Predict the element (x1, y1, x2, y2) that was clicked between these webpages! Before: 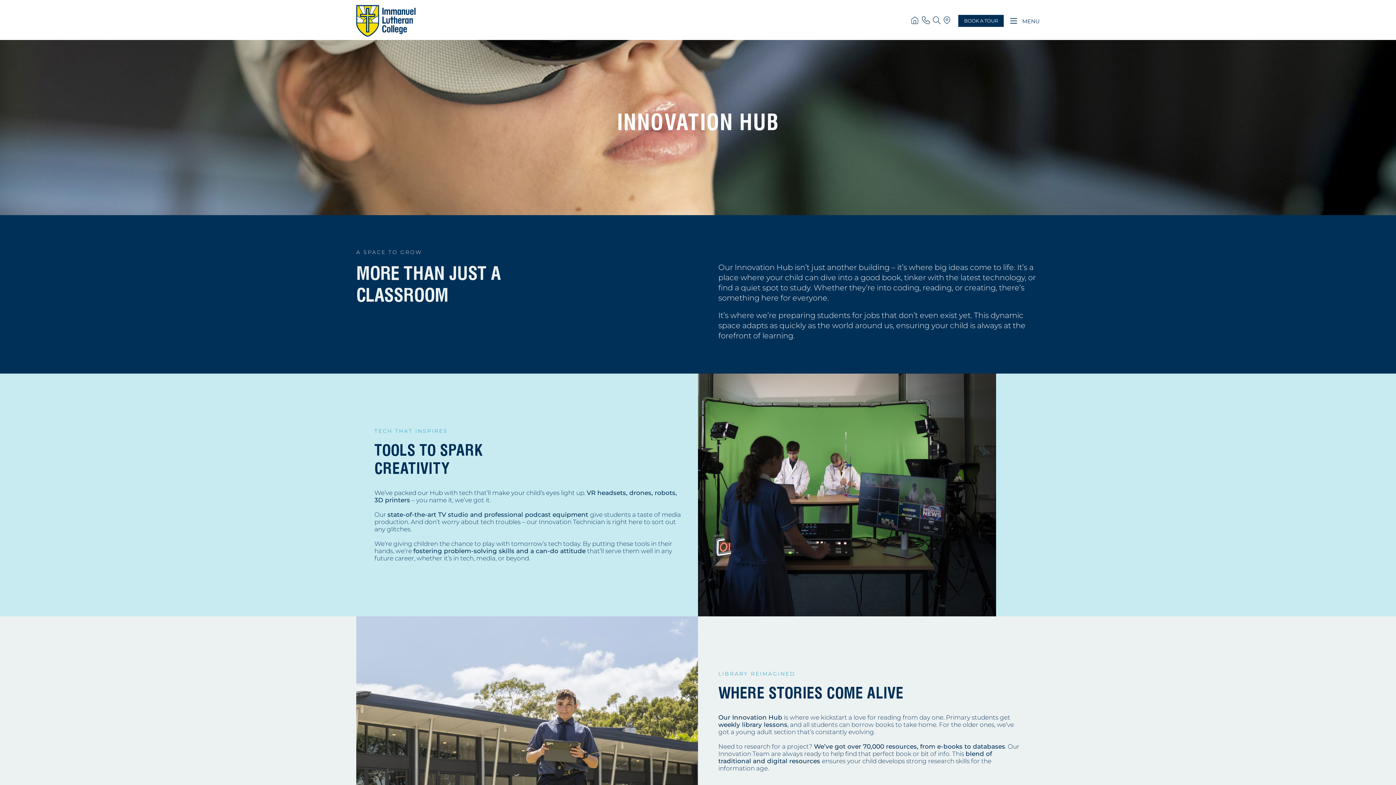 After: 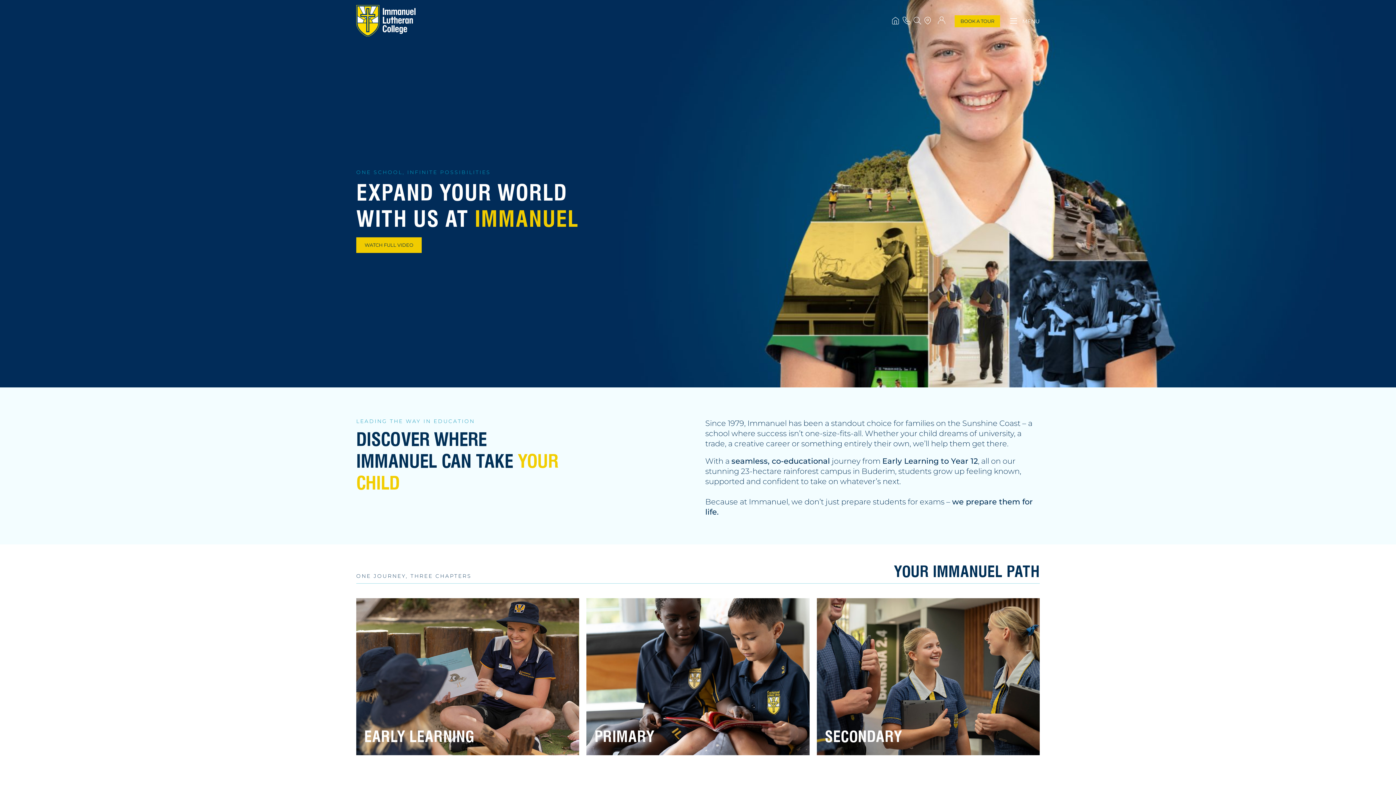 Action: label: HOME bbox: (911, 16, 920, 25)